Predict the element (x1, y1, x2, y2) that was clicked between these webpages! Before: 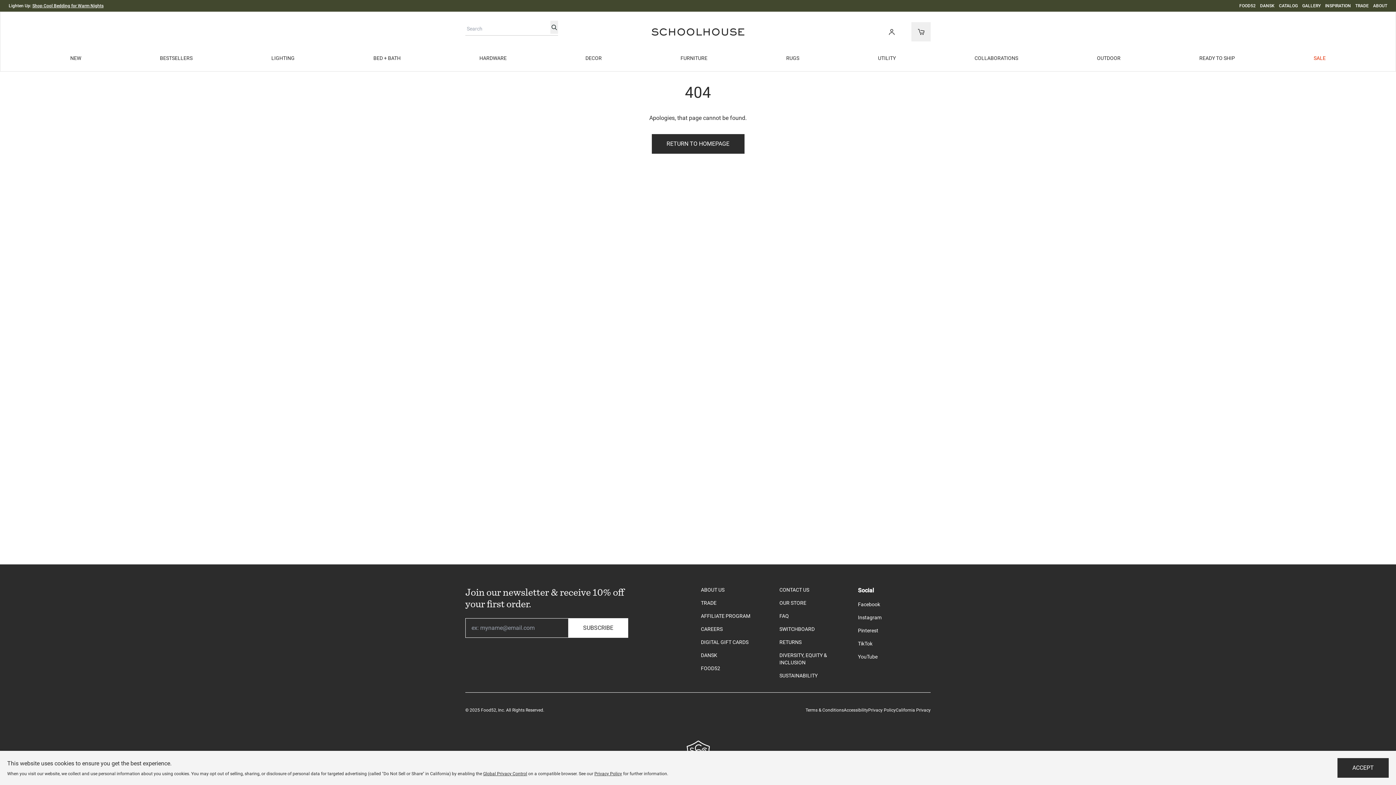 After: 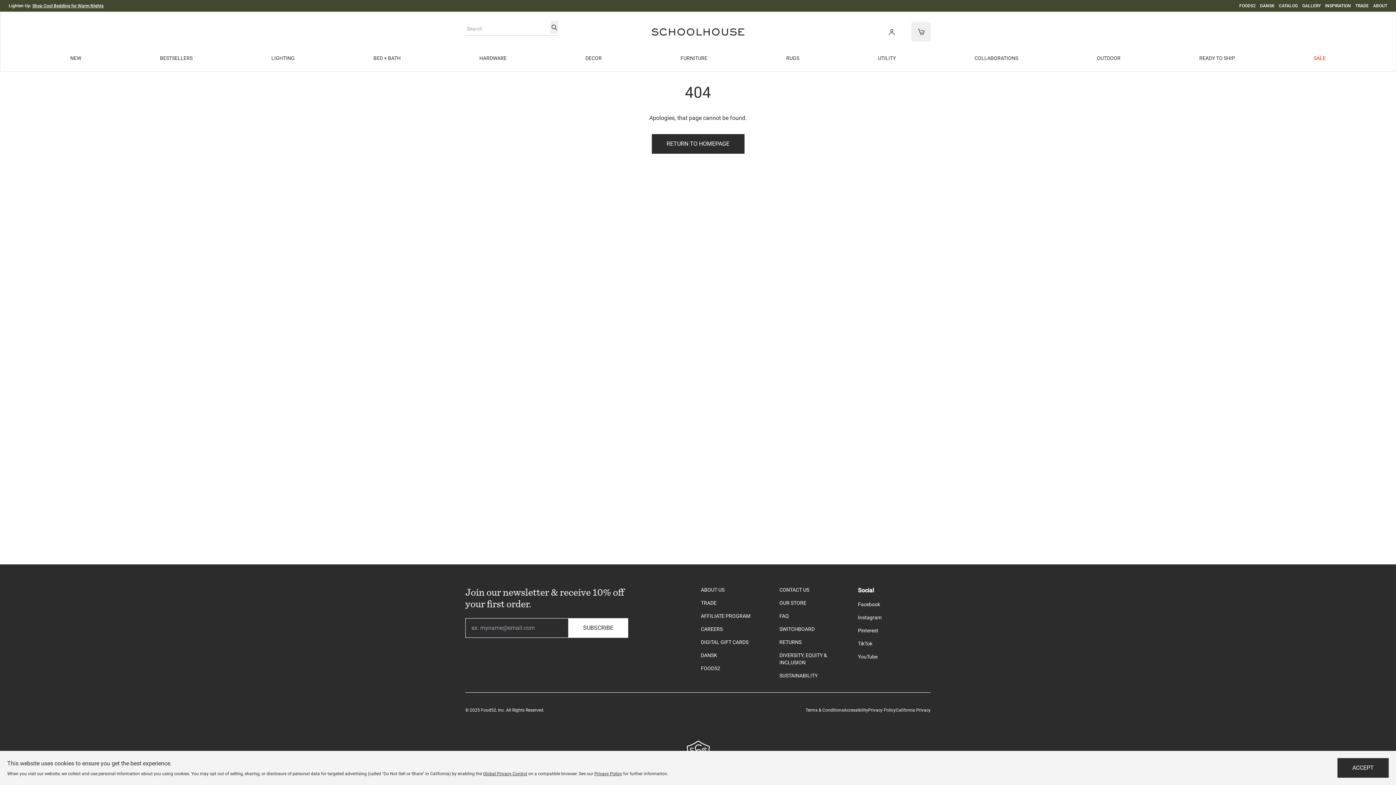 Action: label: Global Privacy Control bbox: (483, 771, 527, 776)